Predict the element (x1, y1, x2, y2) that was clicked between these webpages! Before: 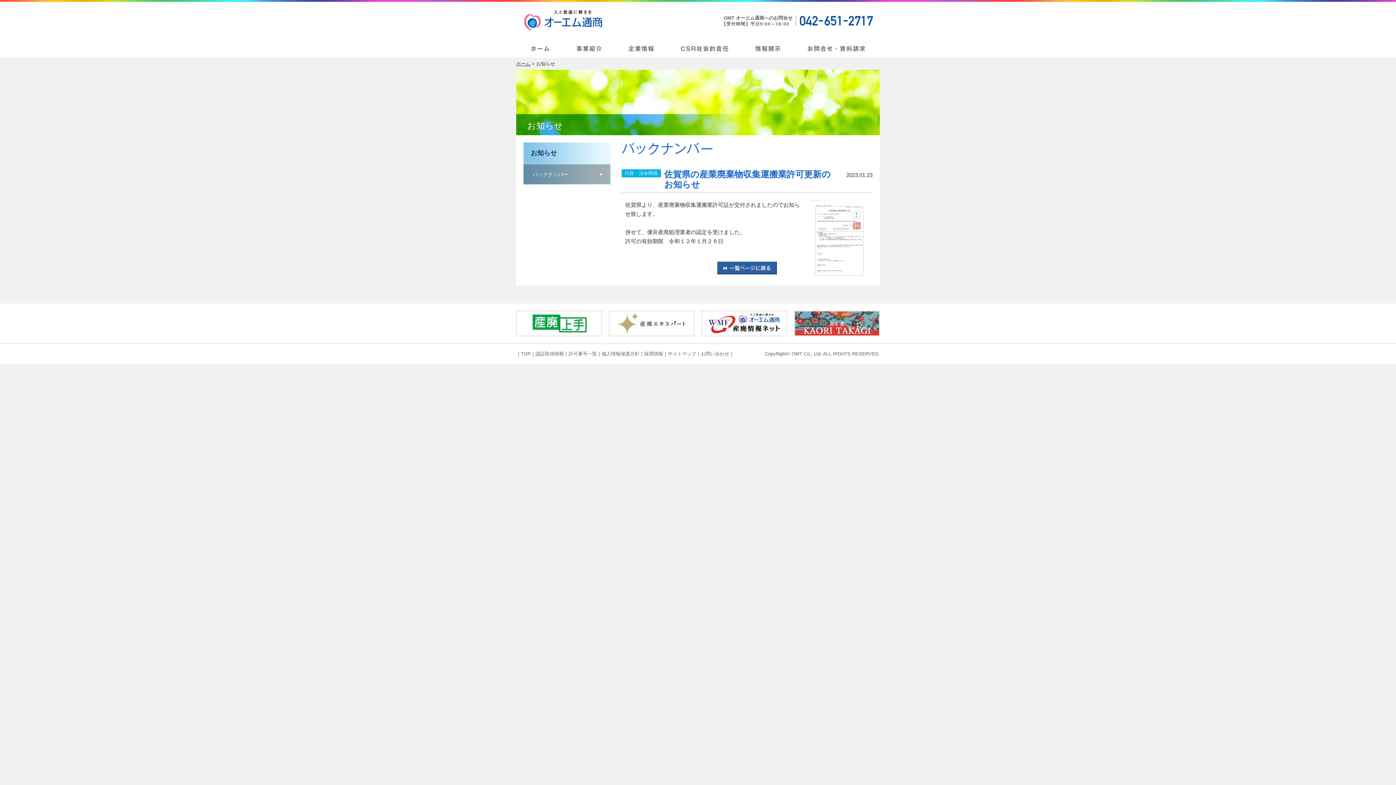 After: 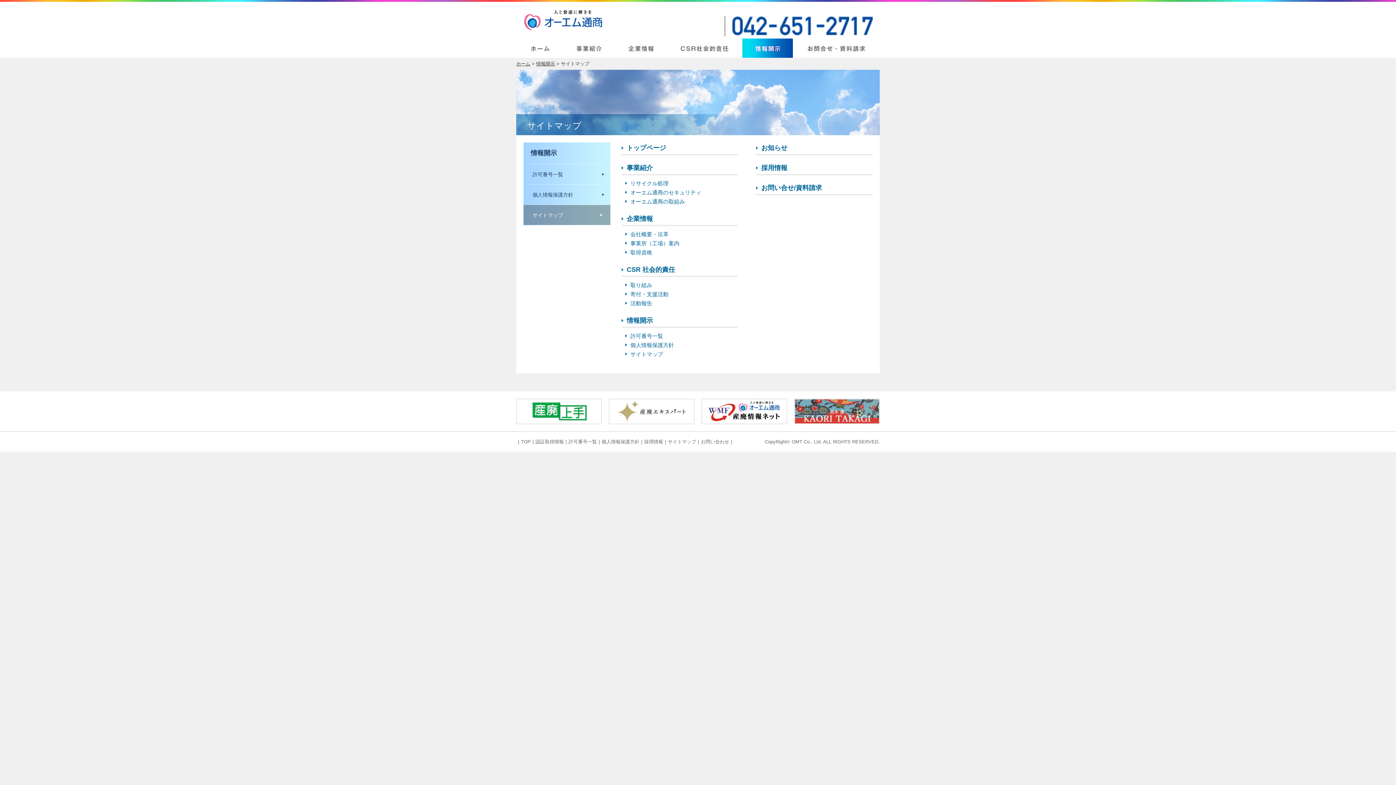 Action: label: サイトマップ bbox: (668, 351, 696, 356)